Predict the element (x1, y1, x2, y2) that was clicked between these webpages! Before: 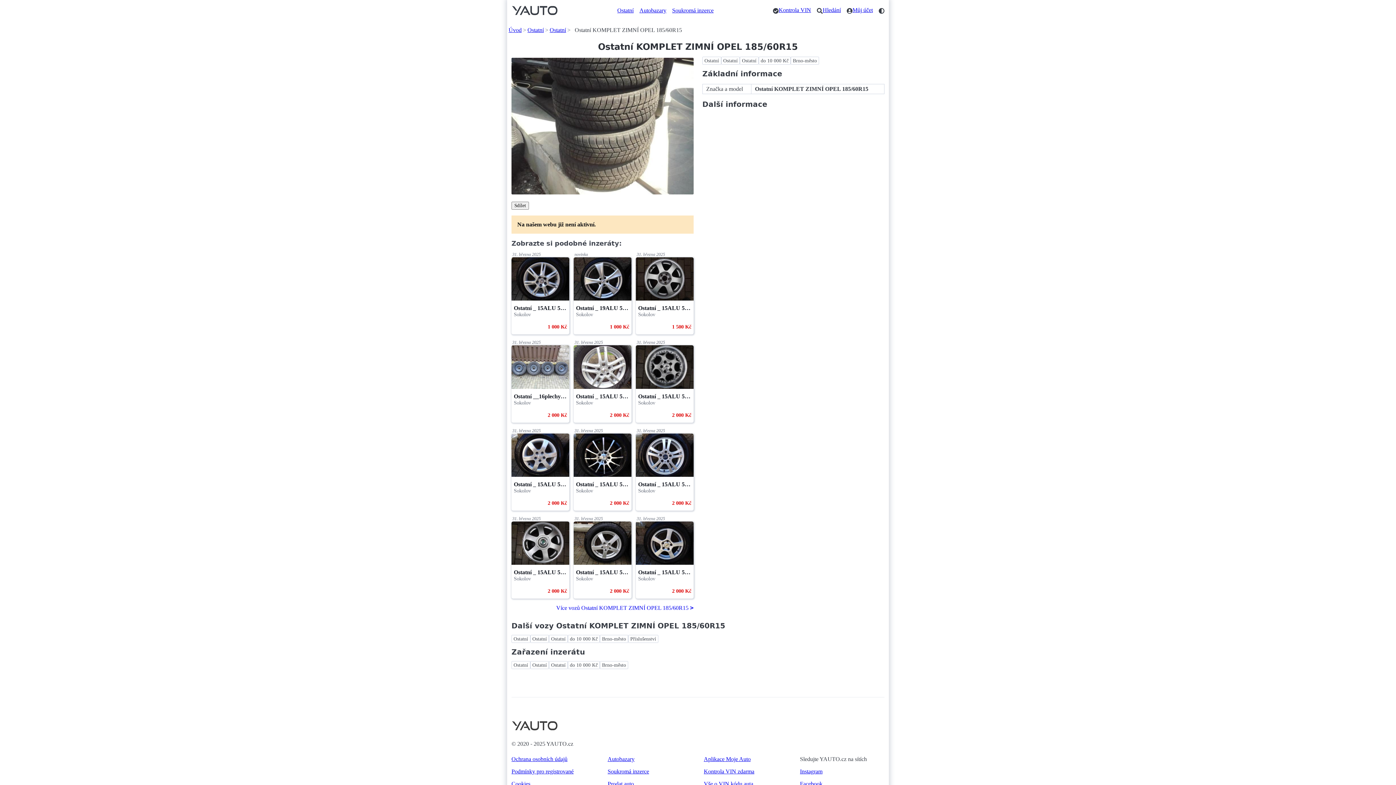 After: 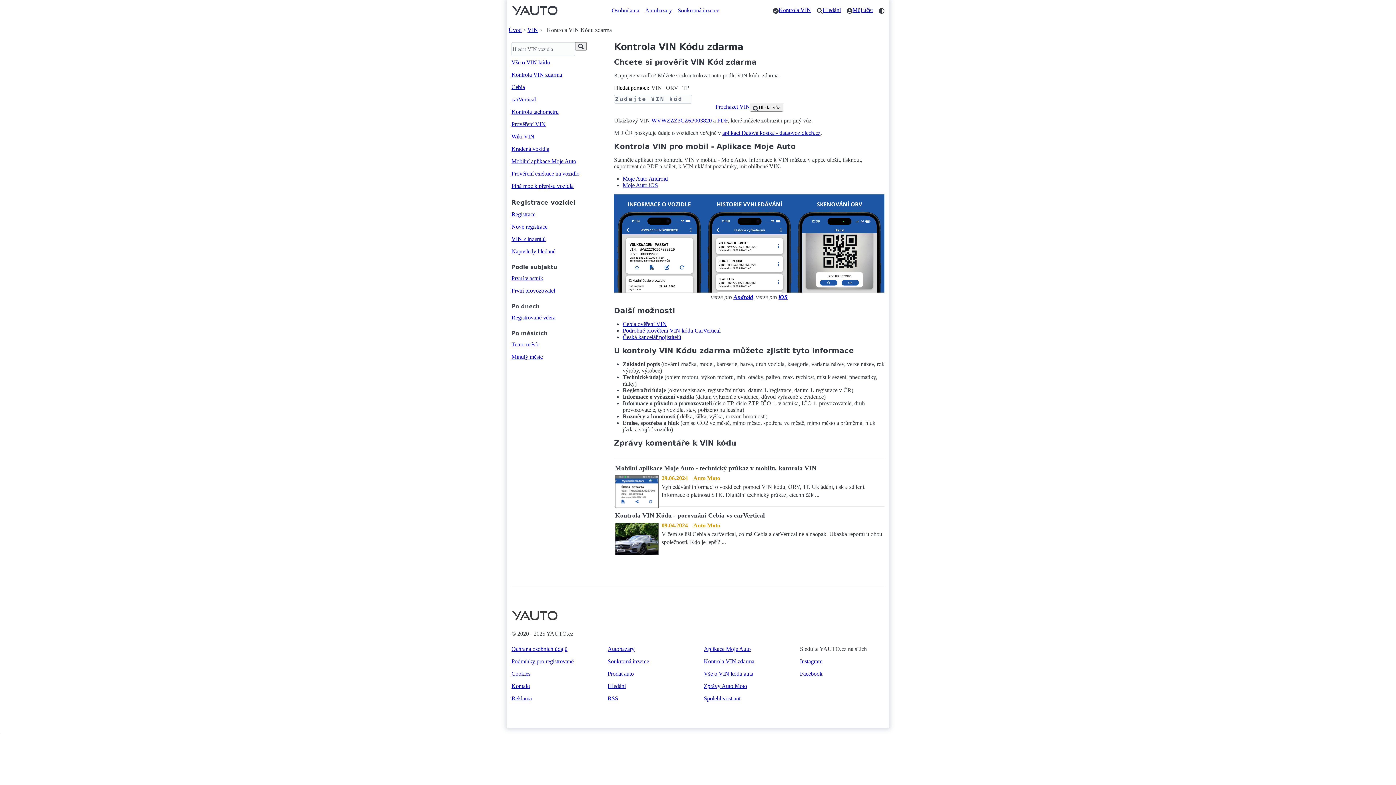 Action: label: Kontrola VIN zdarma bbox: (704, 768, 754, 775)